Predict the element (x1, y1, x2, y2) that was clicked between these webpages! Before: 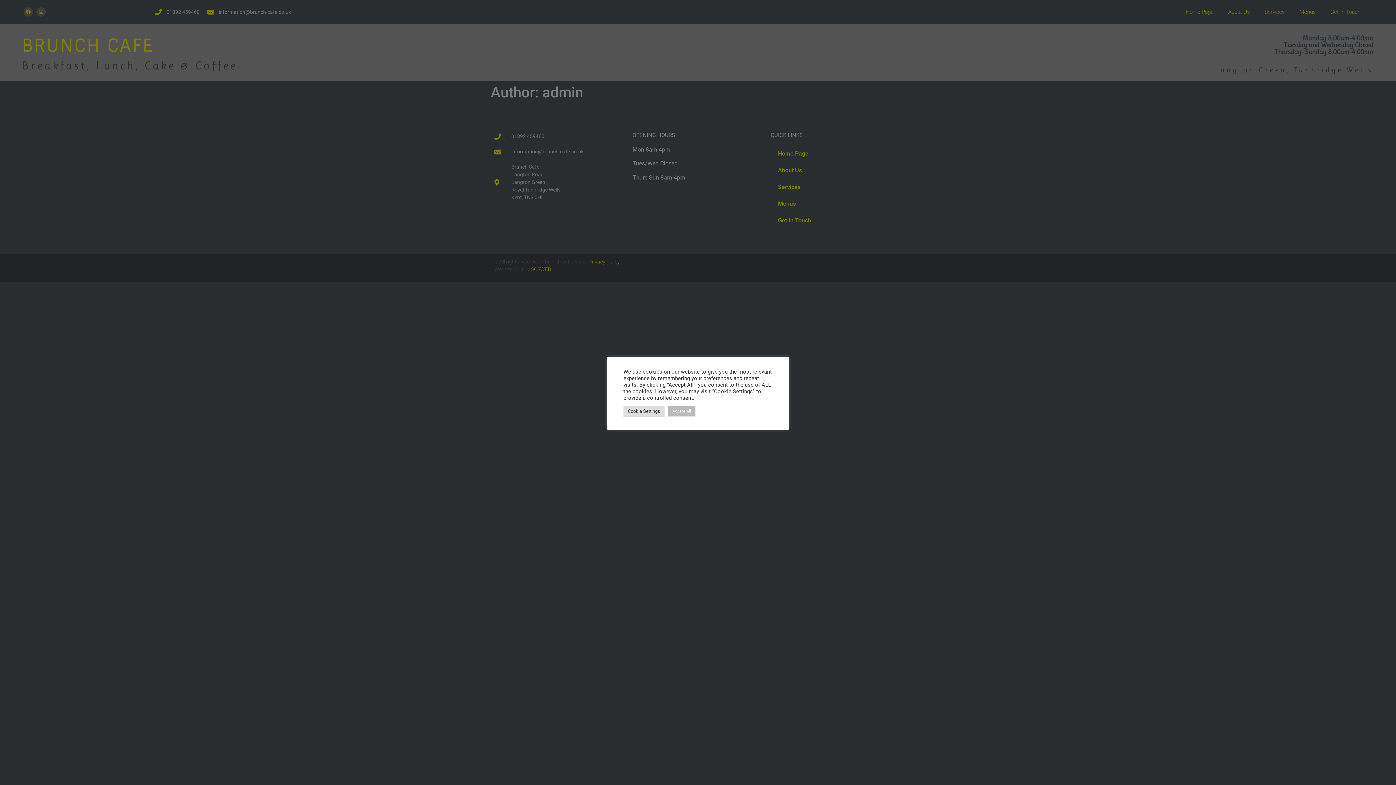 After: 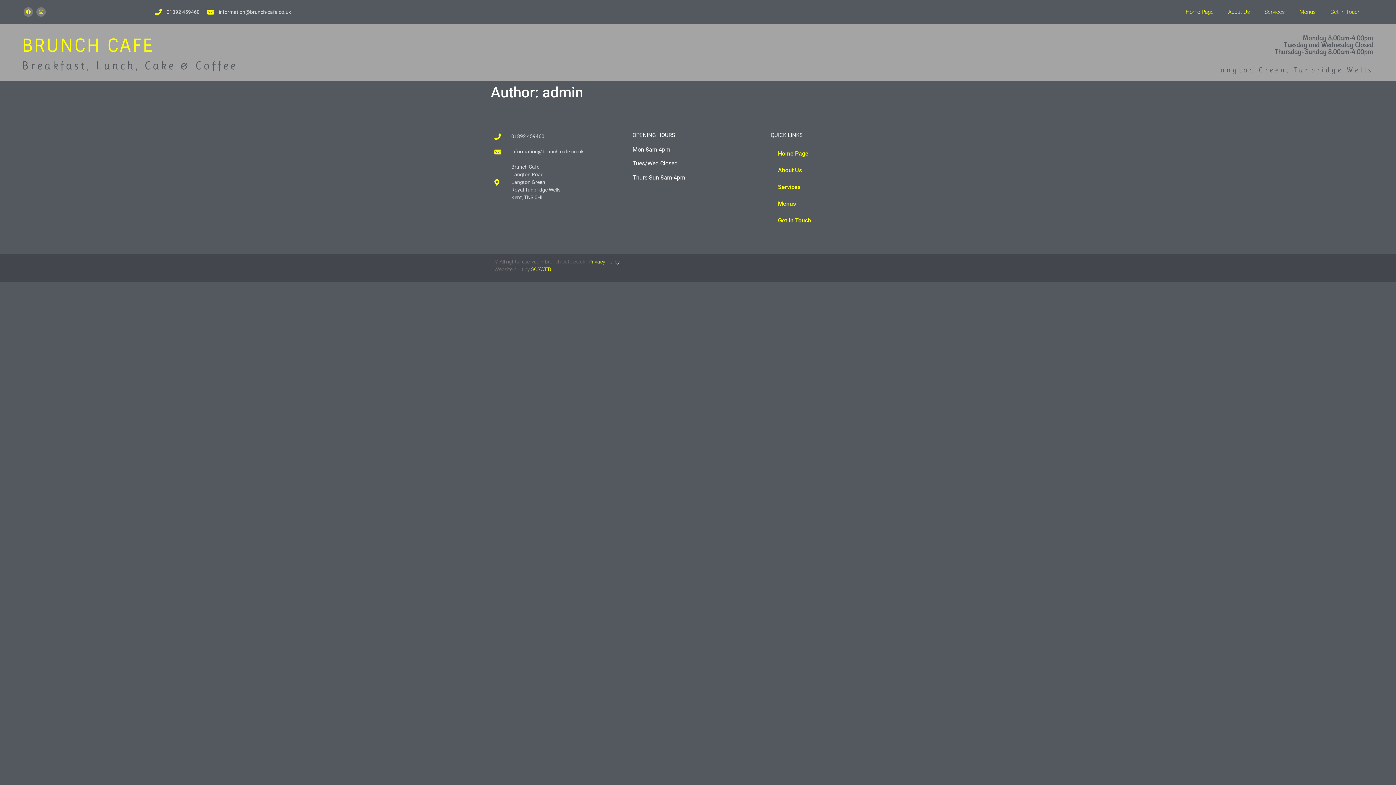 Action: label: Accept All bbox: (668, 406, 695, 416)